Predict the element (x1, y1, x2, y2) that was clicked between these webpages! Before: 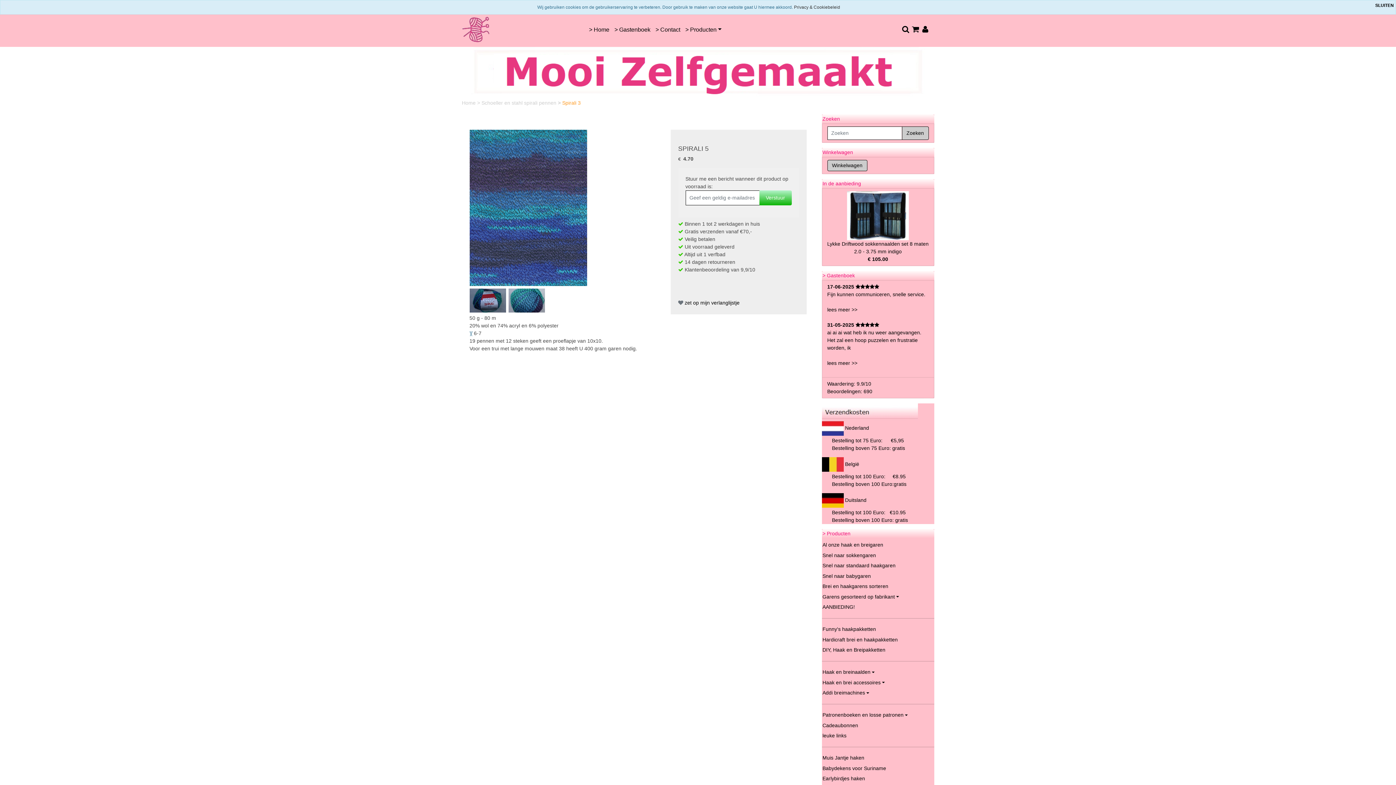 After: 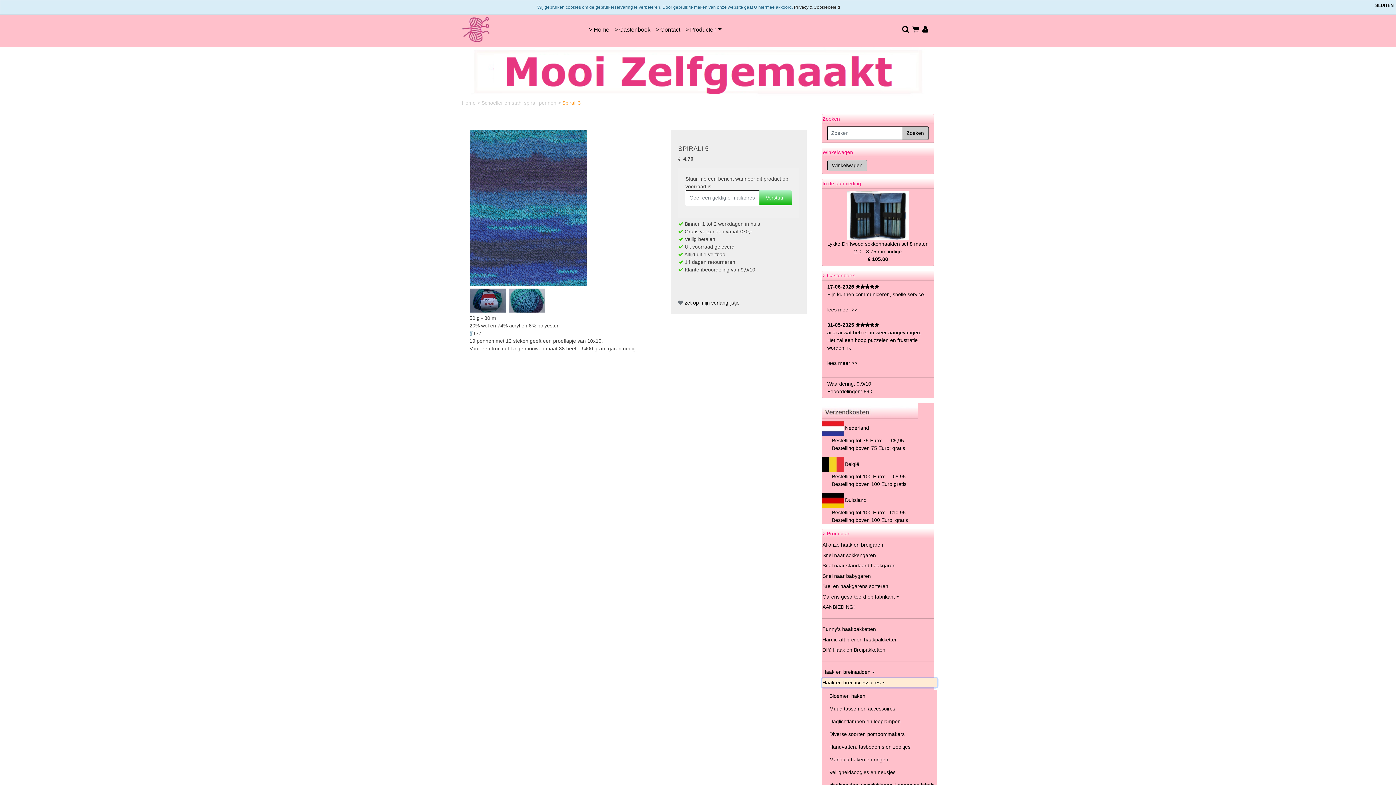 Action: label: Haak en brei accessoires bbox: (822, 678, 934, 687)